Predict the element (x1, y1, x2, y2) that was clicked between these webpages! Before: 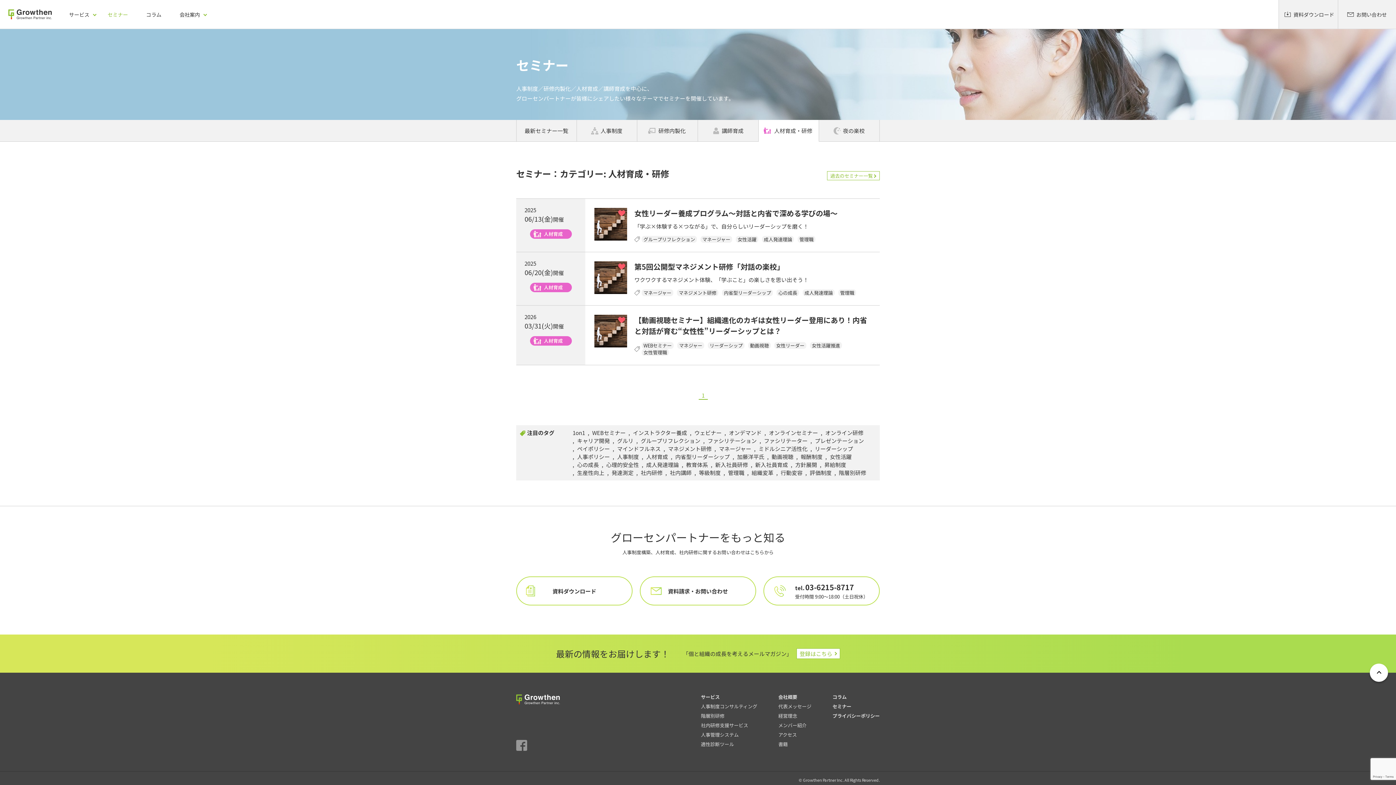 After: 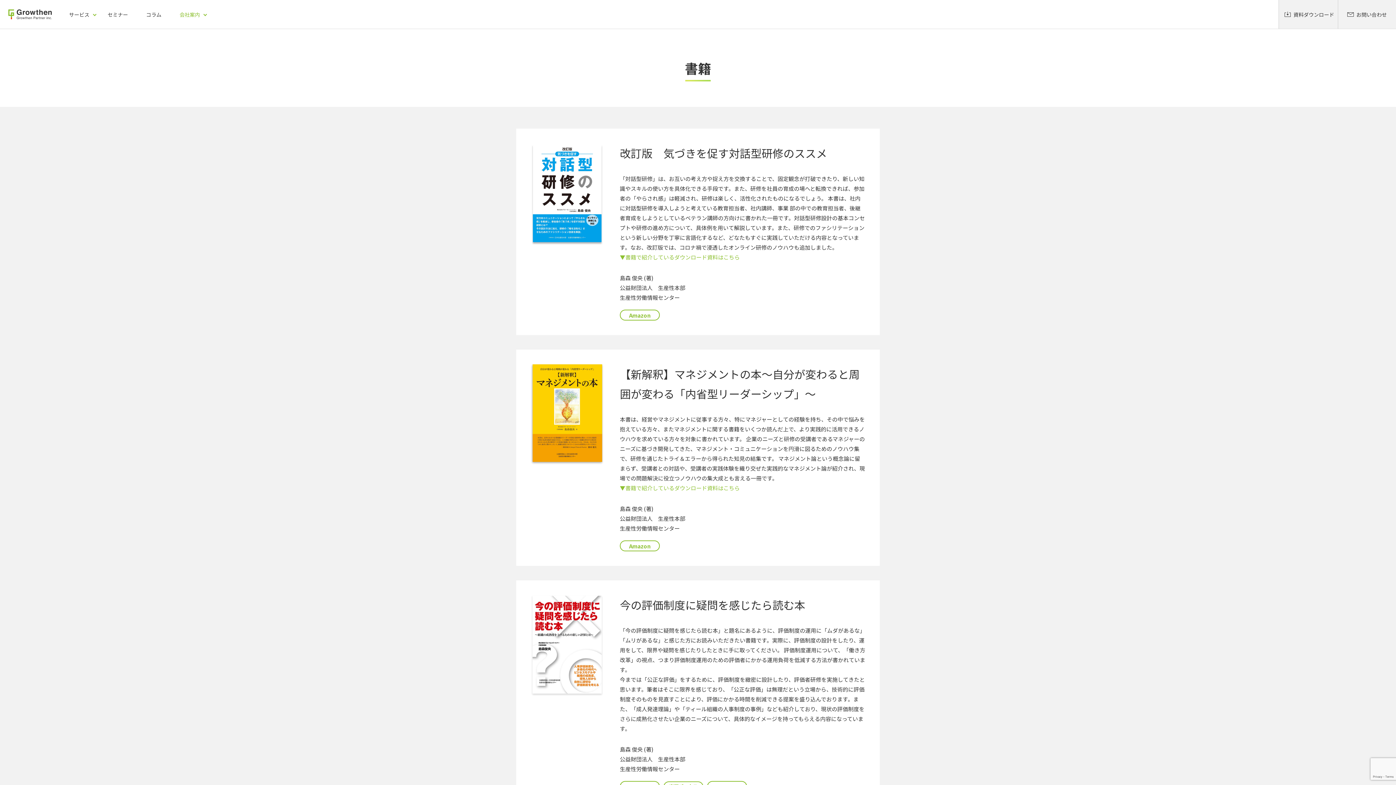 Action: bbox: (778, 741, 788, 748) label: 書籍